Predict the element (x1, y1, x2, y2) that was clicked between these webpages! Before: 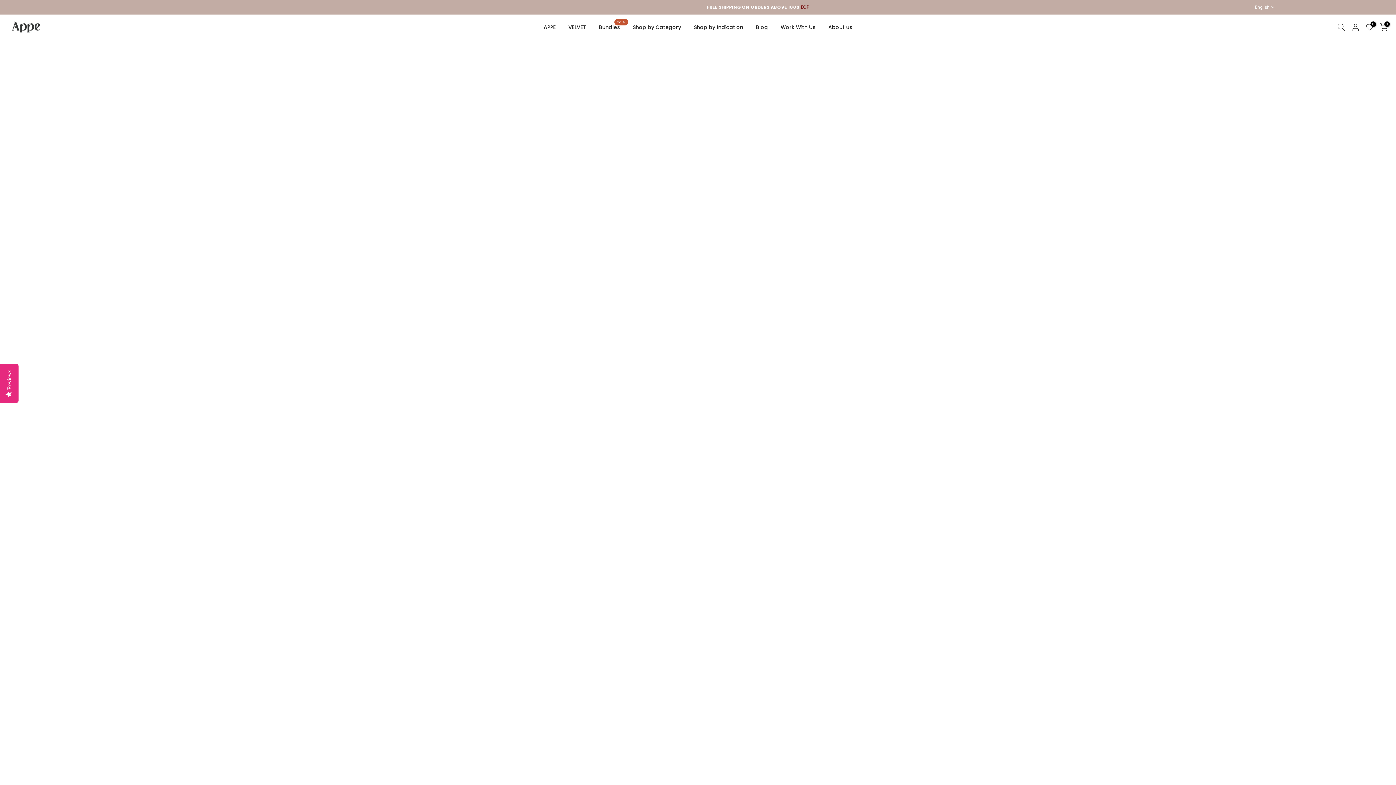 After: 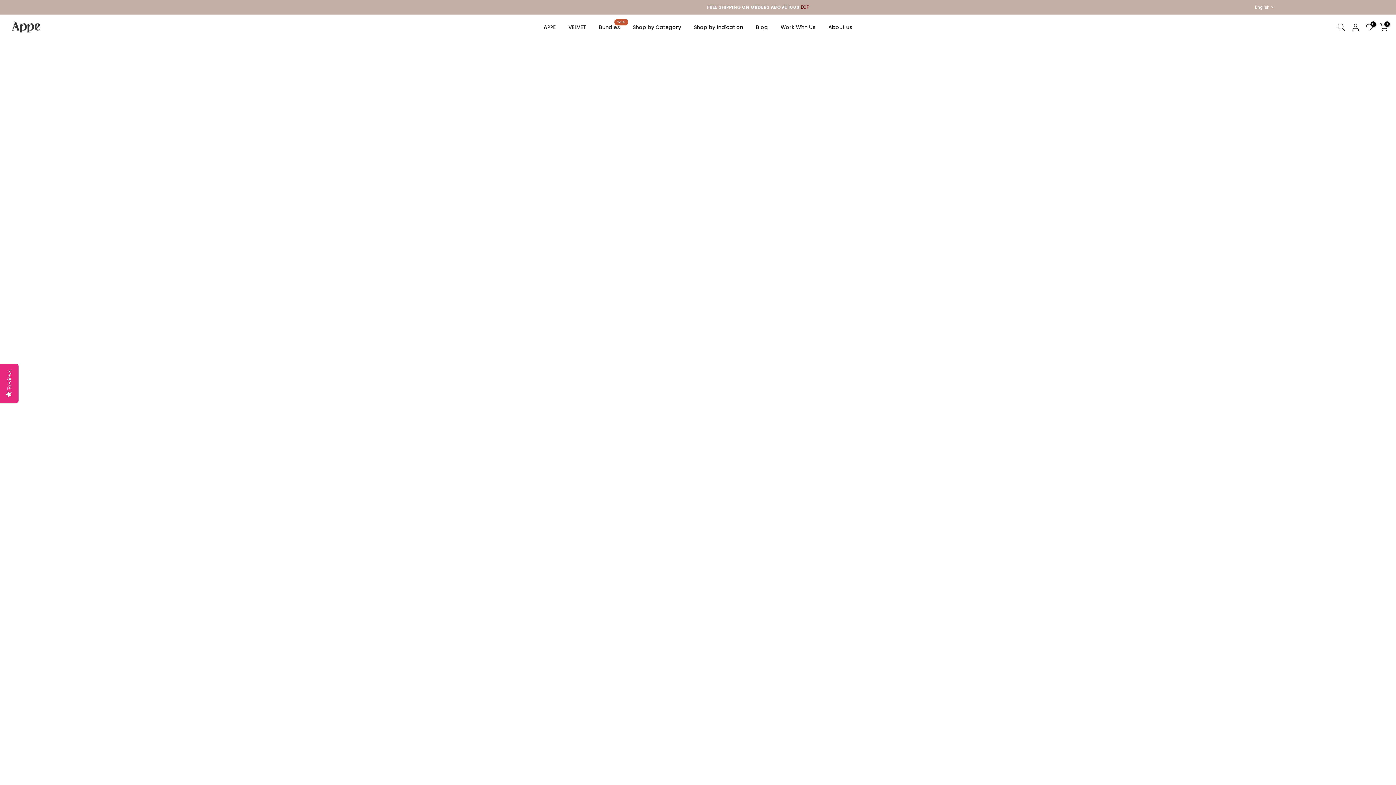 Action: label: How to get/redeem my point and get rewards? bbox: (0, 229, 122, 244)